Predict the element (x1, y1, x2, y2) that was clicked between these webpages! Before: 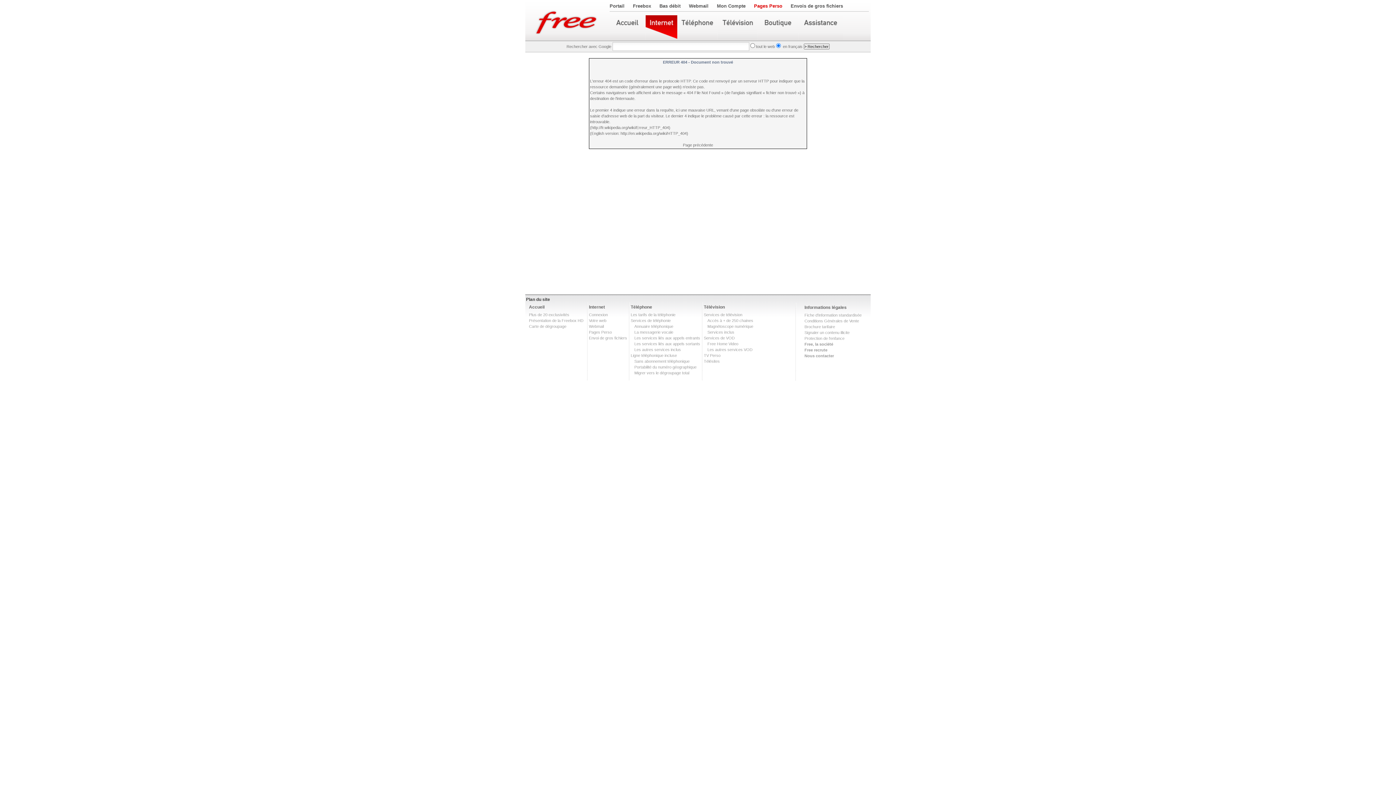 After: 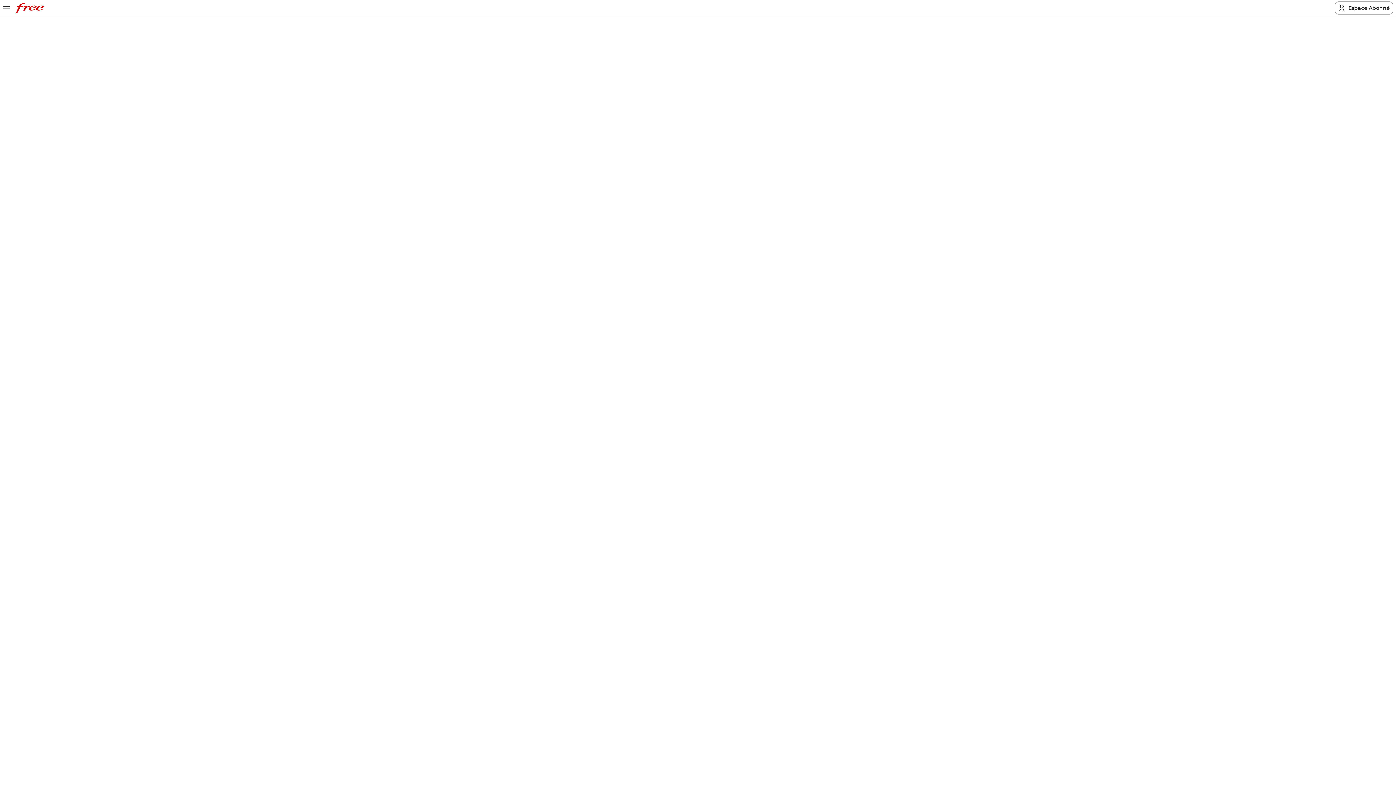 Action: label: Accès à + de 250 chaines bbox: (707, 318, 753, 322)